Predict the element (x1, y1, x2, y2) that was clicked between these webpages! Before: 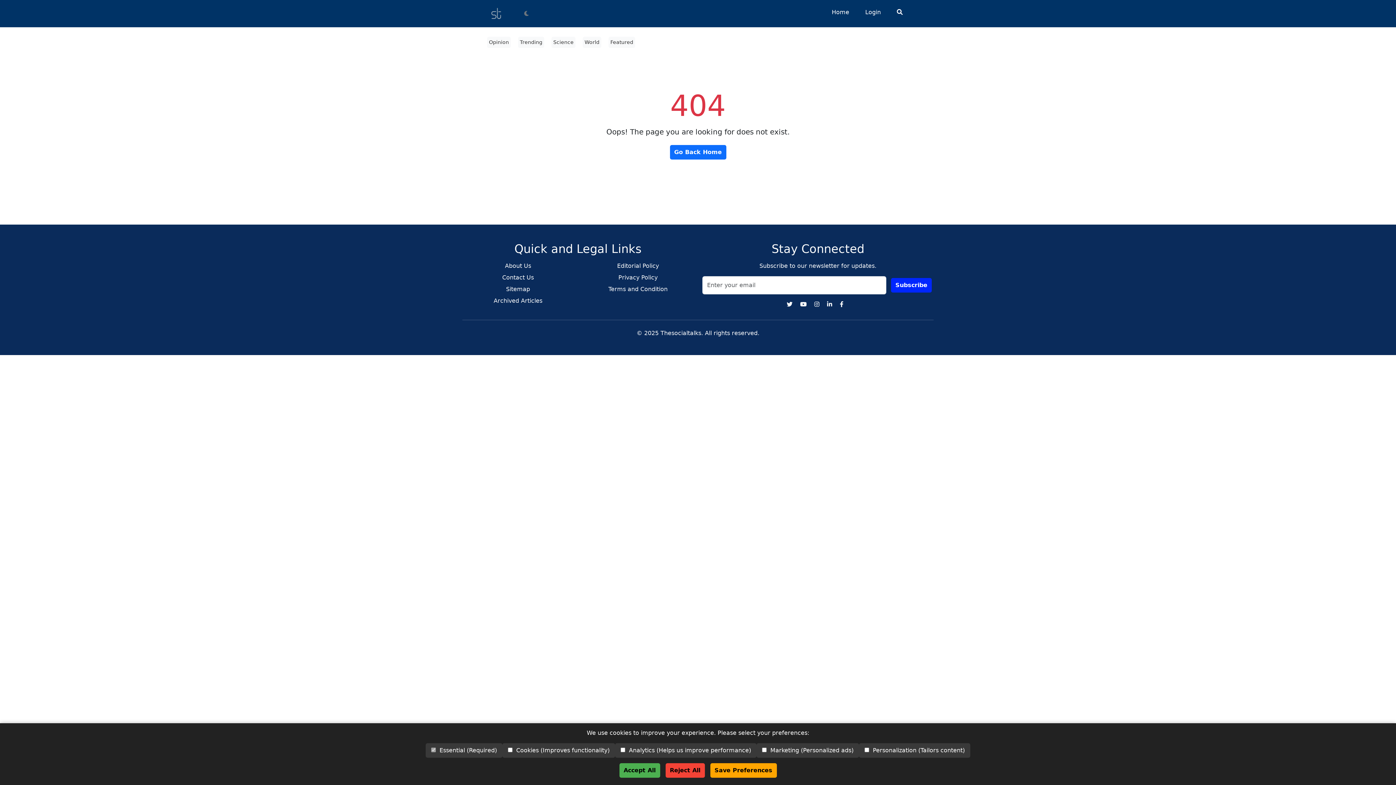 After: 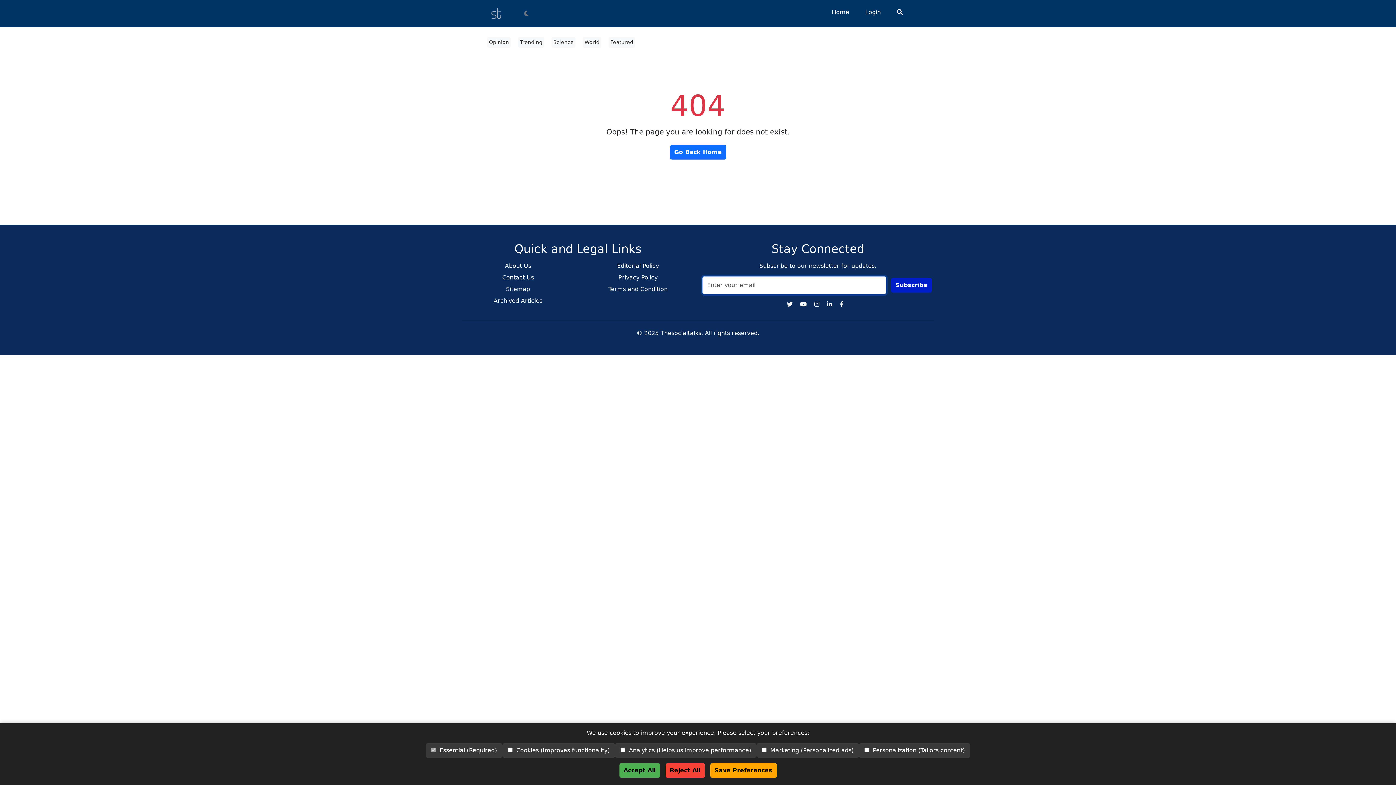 Action: label: Subscribe bbox: (891, 278, 932, 292)